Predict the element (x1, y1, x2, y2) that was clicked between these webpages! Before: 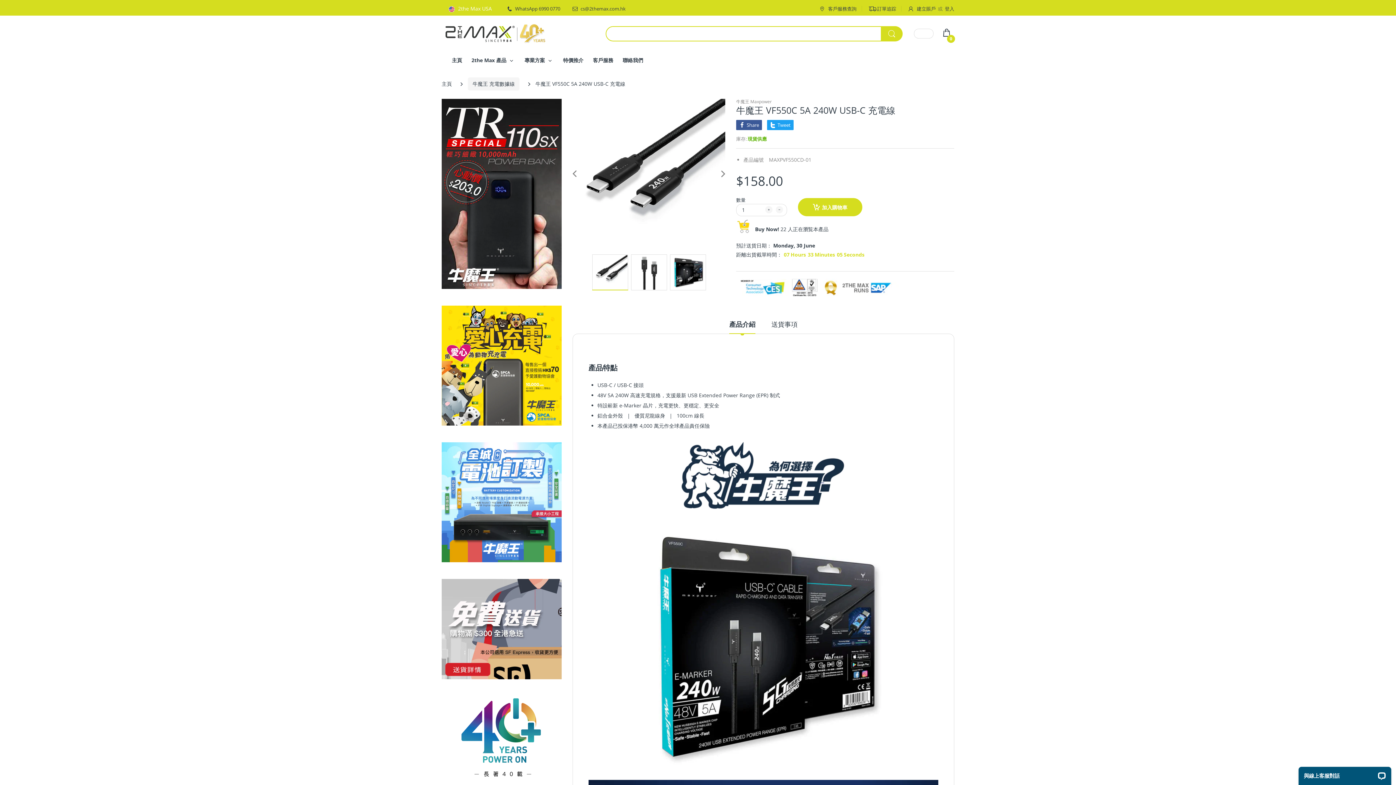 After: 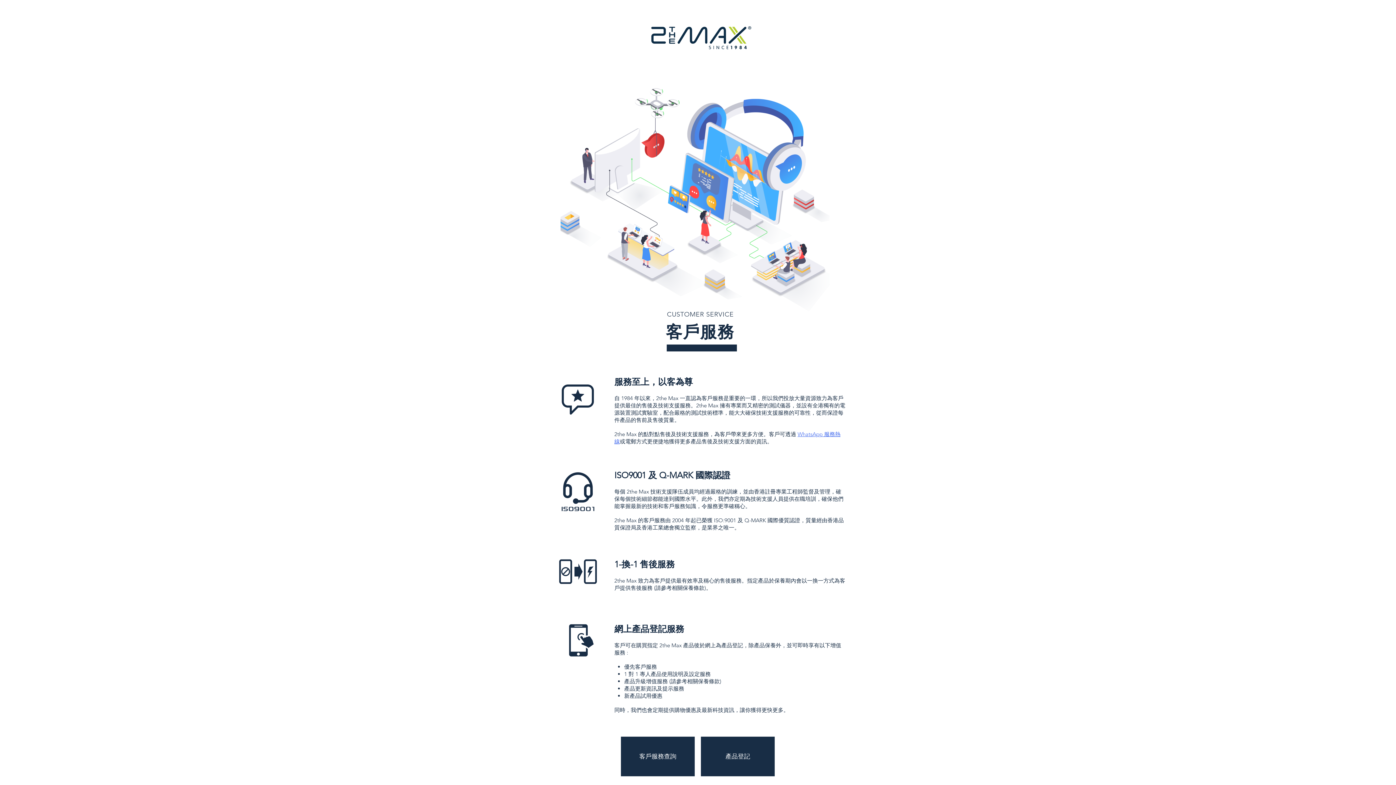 Action: label: 客戶服務 bbox: (593, 51, 613, 68)